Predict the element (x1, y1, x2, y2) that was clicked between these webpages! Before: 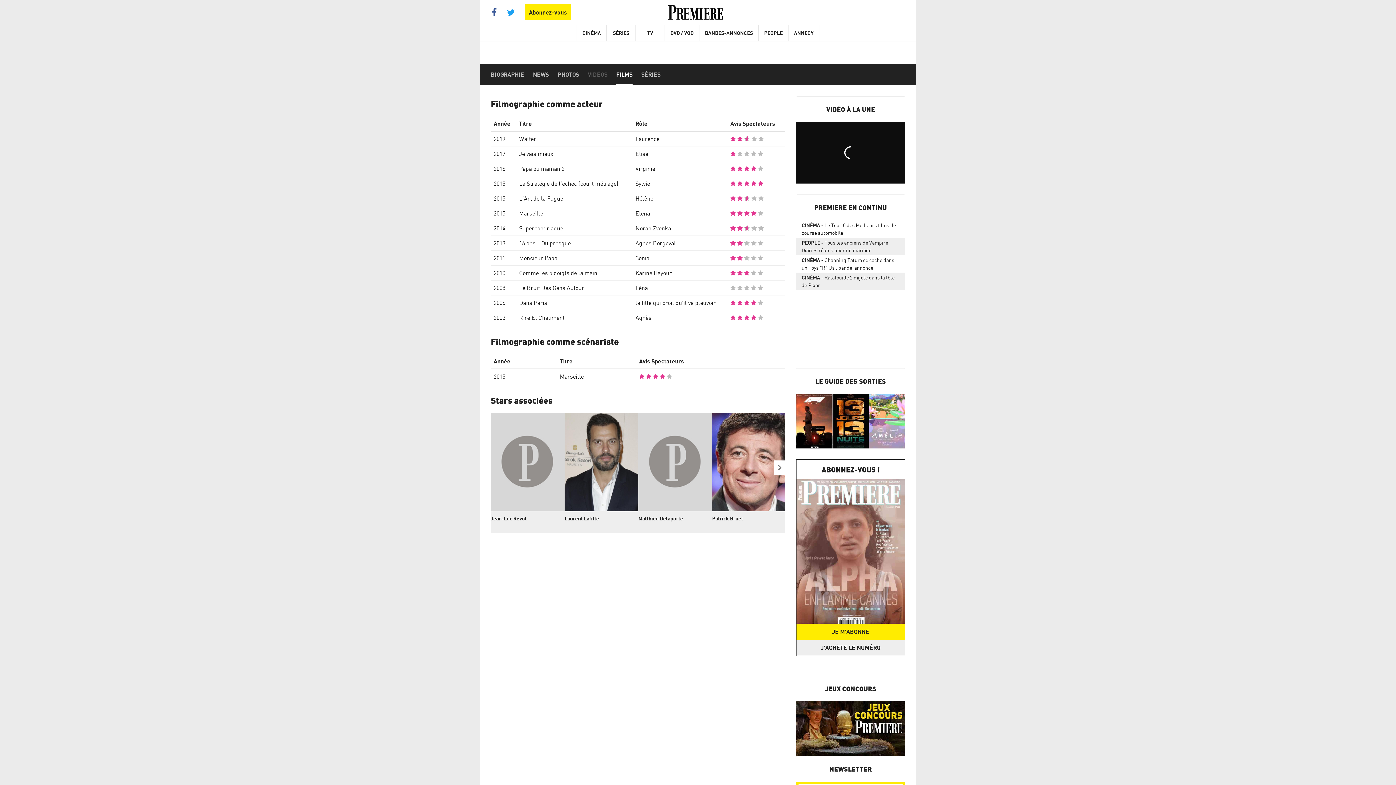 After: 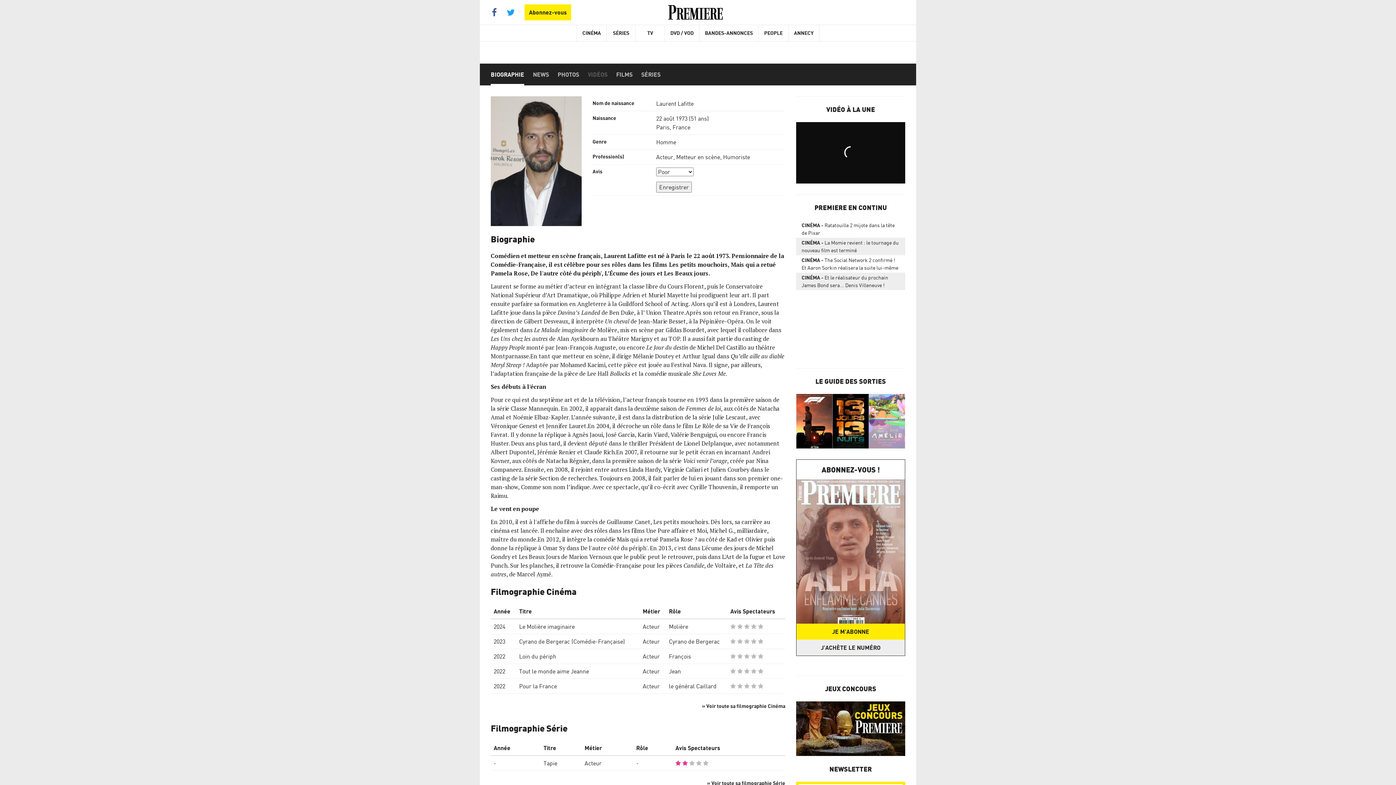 Action: bbox: (564, 413, 638, 511)